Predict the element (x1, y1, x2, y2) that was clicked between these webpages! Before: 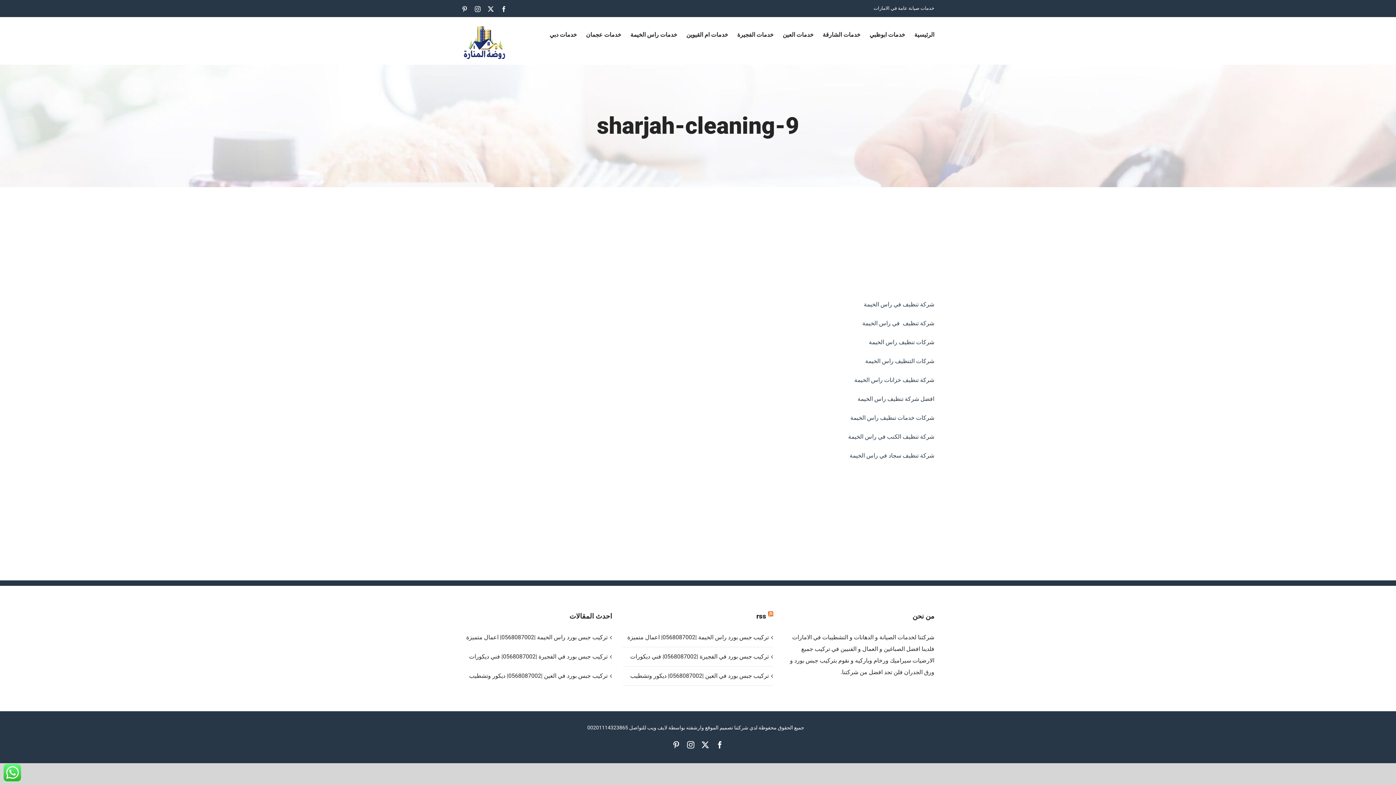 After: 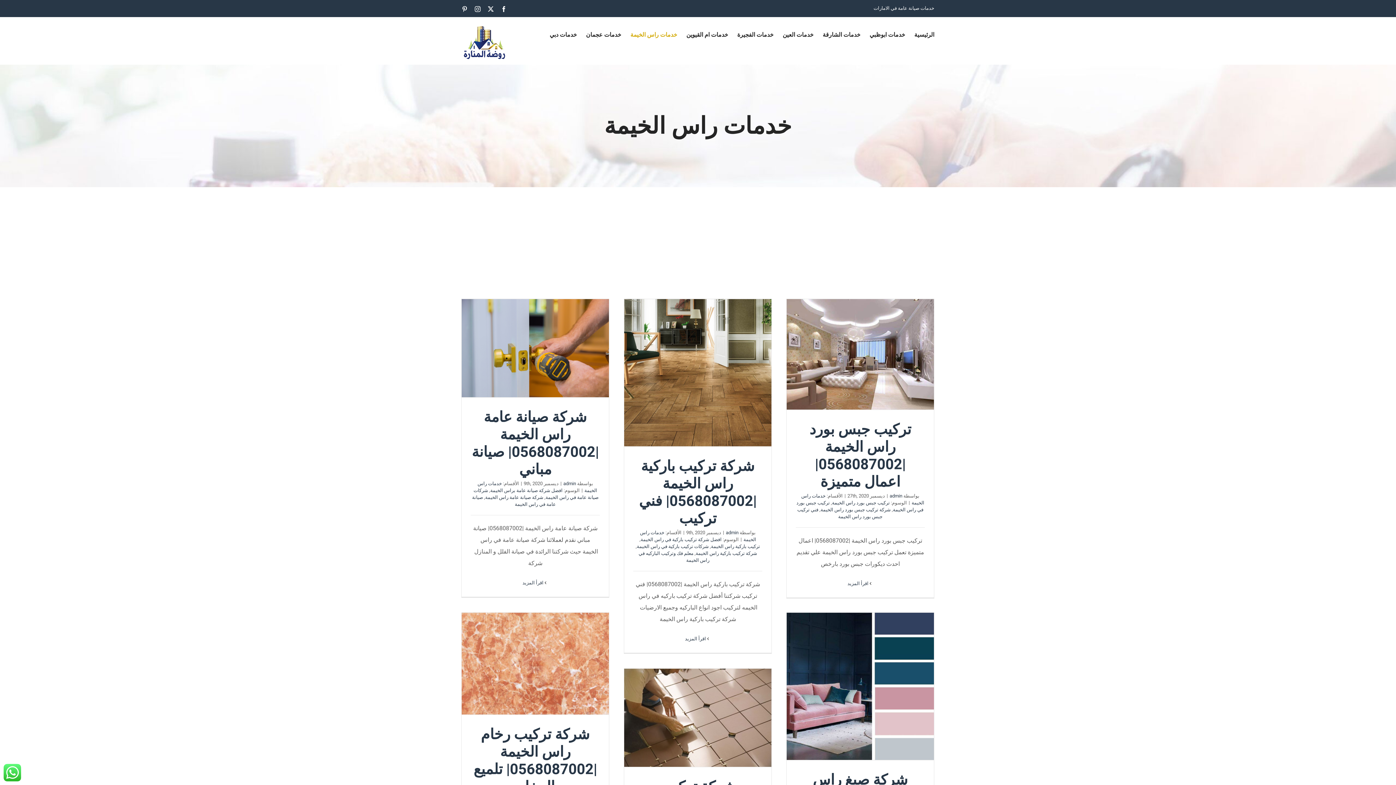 Action: bbox: (630, 17, 677, 52) label: خدمات راس الخيمة